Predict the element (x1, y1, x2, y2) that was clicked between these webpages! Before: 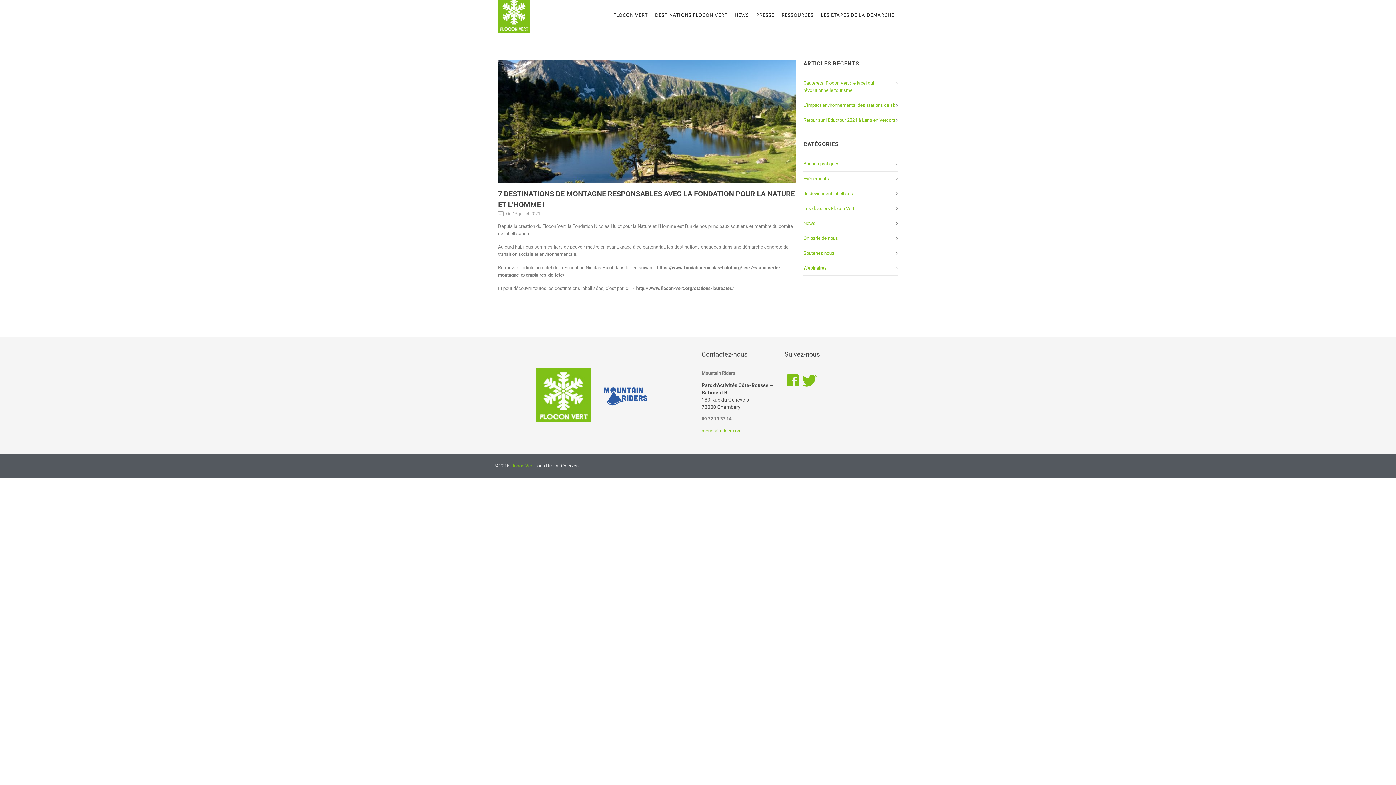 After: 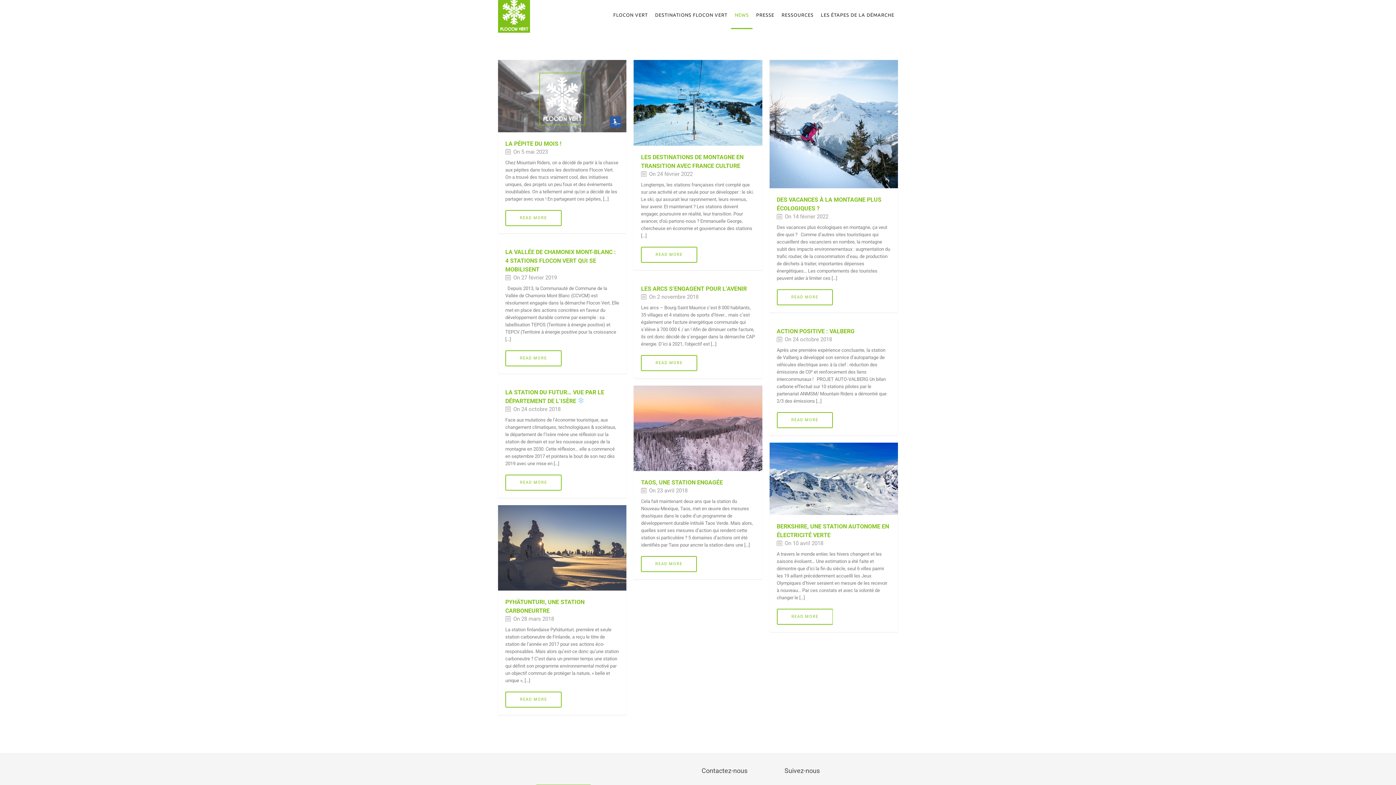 Action: label: Bonnes pratiques bbox: (803, 160, 839, 167)